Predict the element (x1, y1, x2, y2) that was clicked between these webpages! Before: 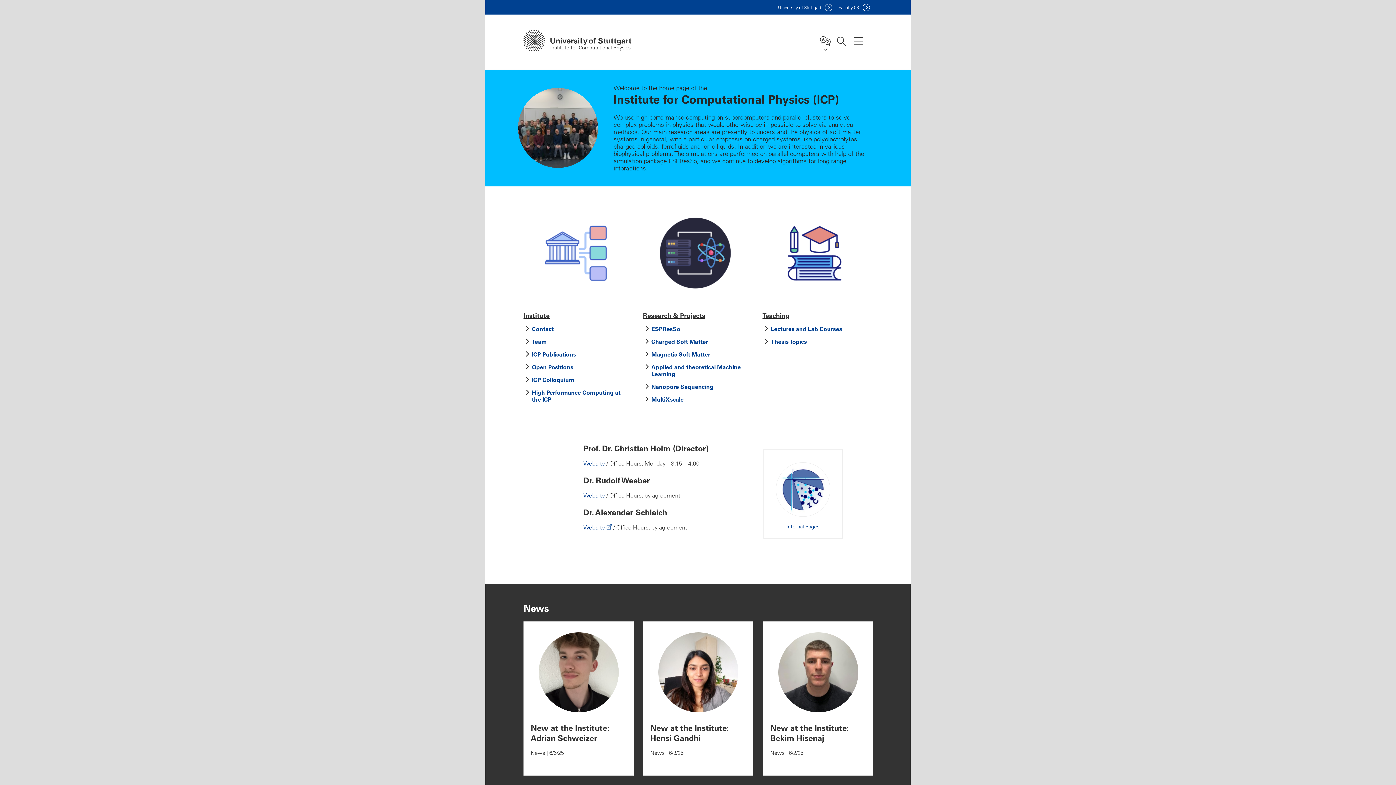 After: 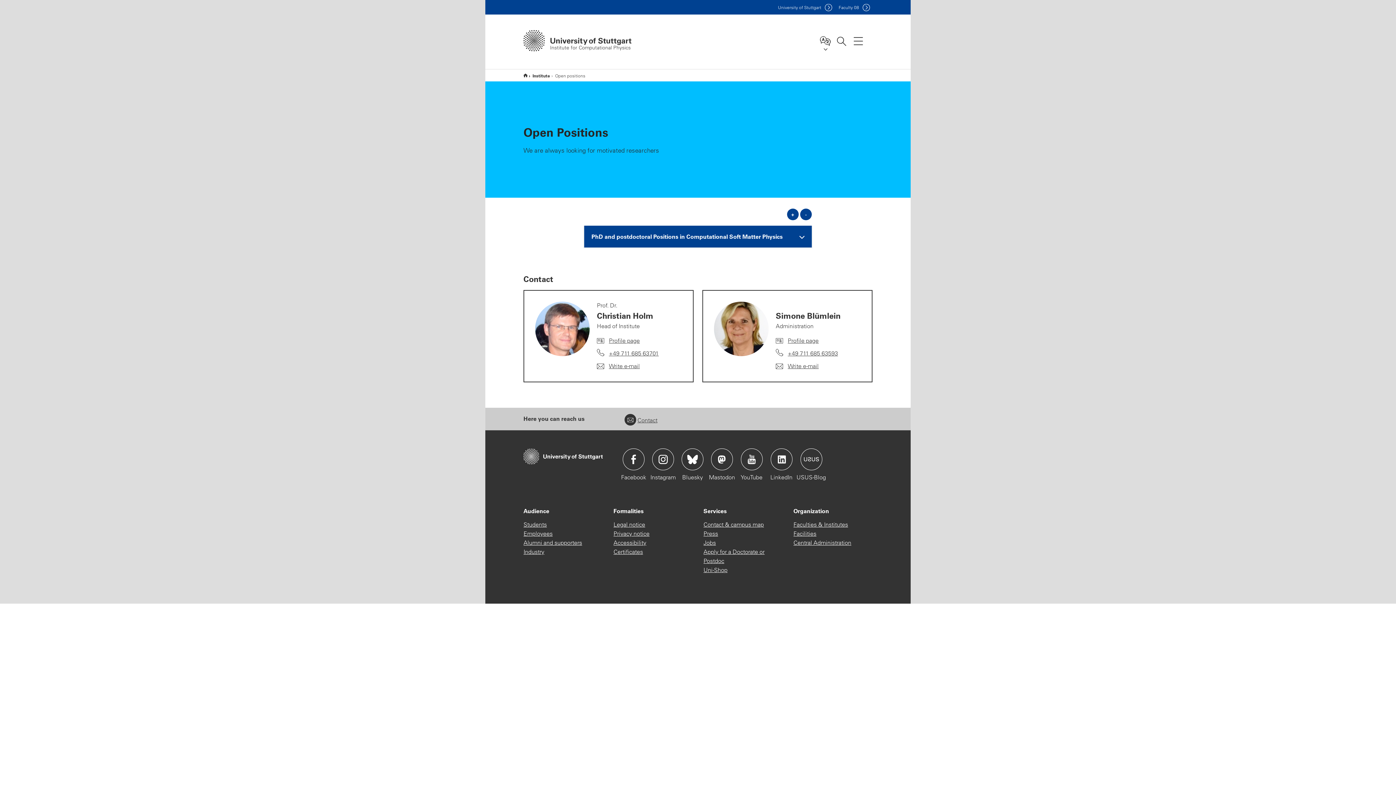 Action: bbox: (532, 363, 573, 370) label: Open Positions